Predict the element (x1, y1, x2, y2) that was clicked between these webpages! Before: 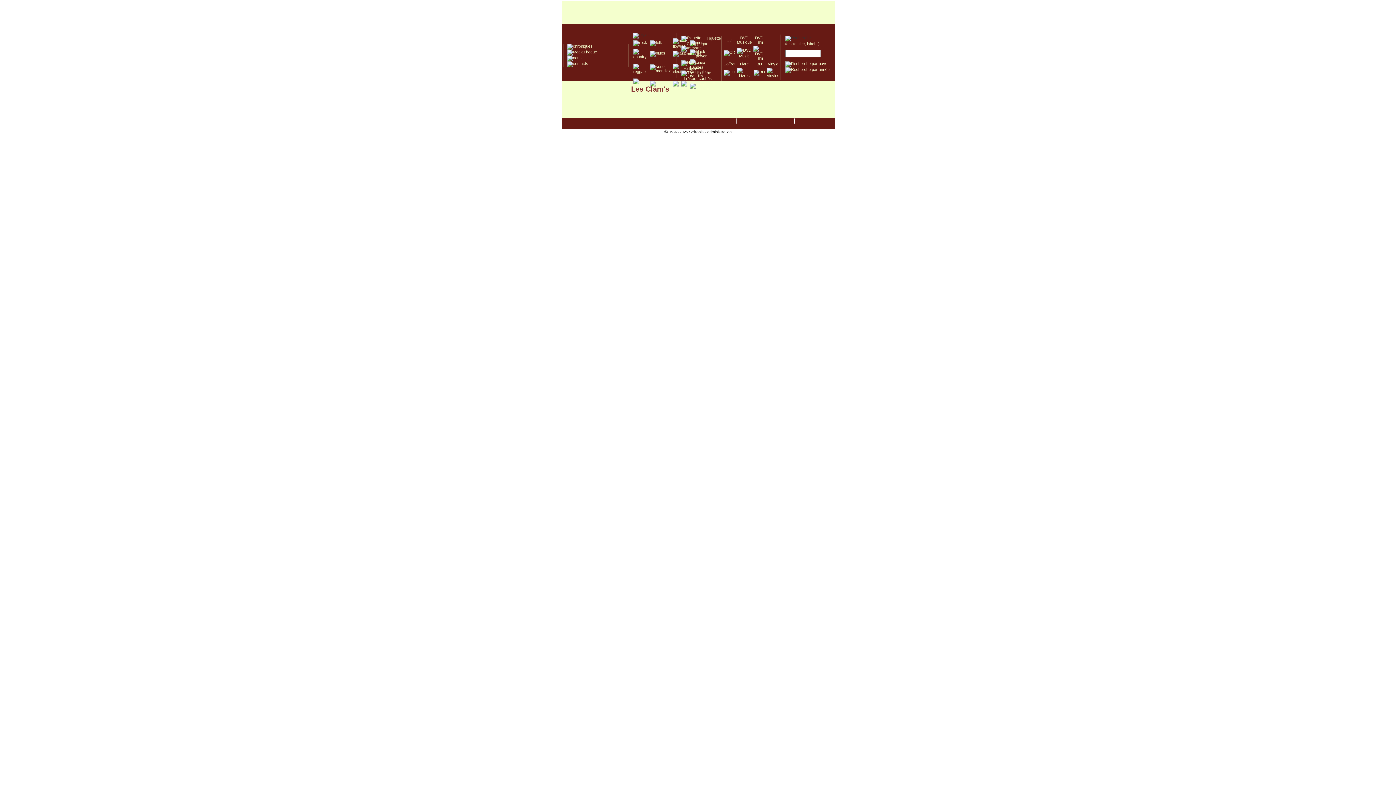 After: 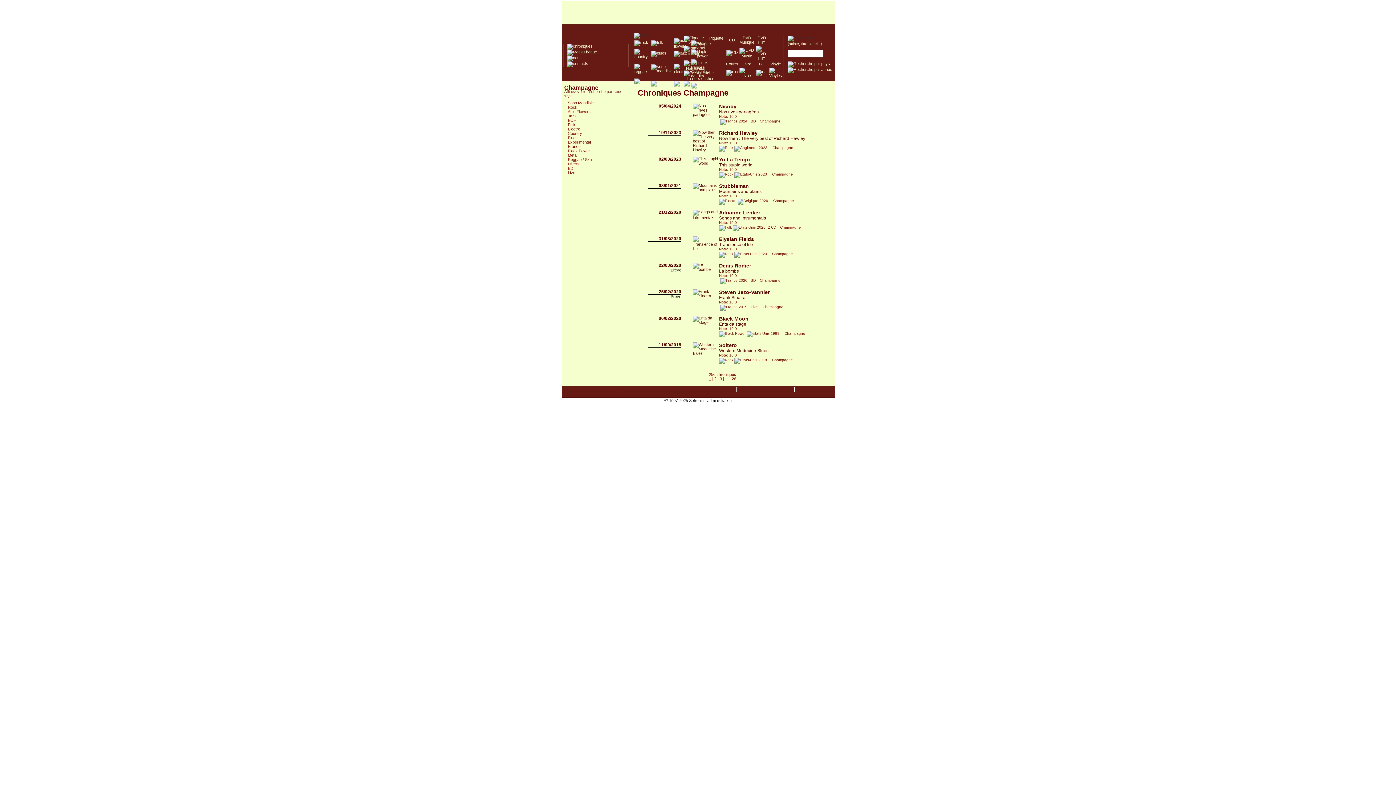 Action: label:     Champagne bbox: (682, 41, 708, 45)